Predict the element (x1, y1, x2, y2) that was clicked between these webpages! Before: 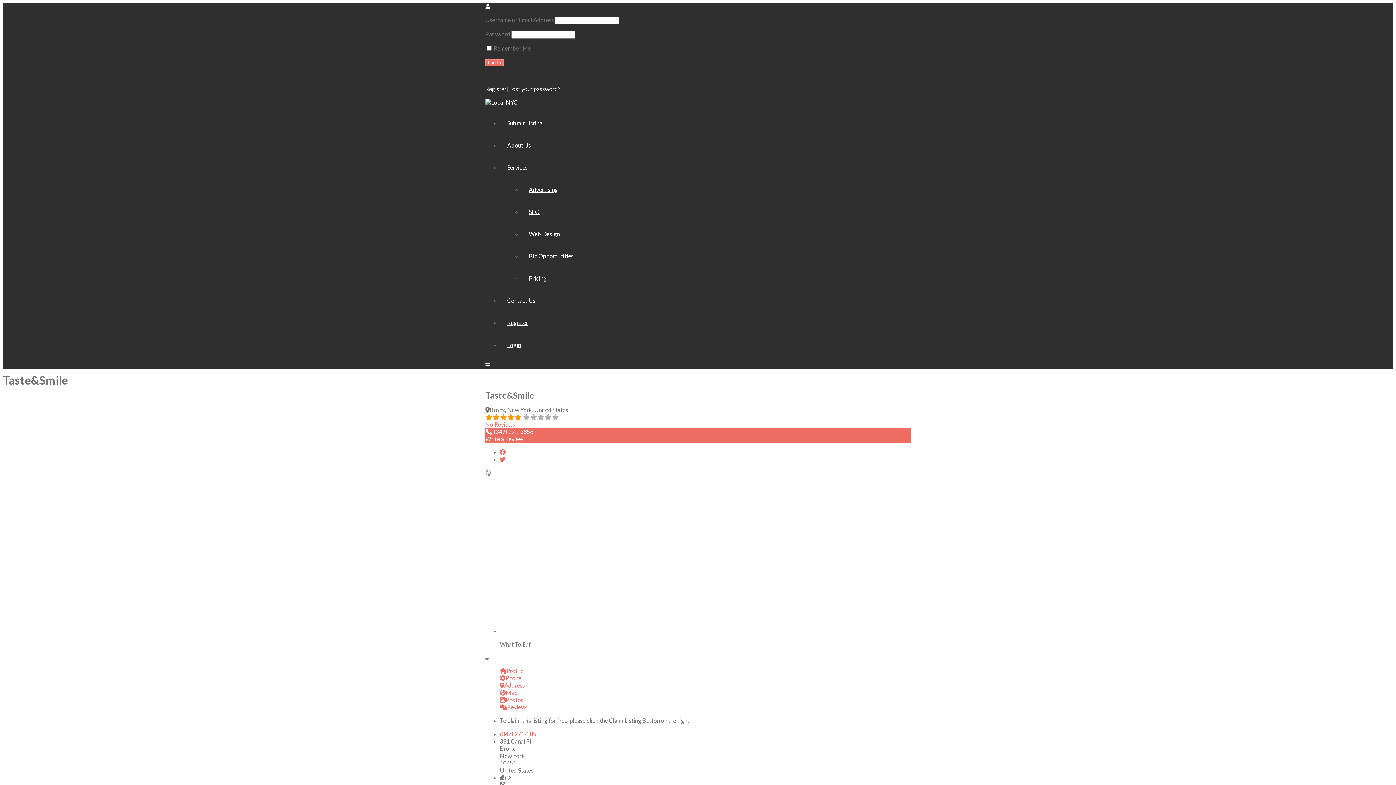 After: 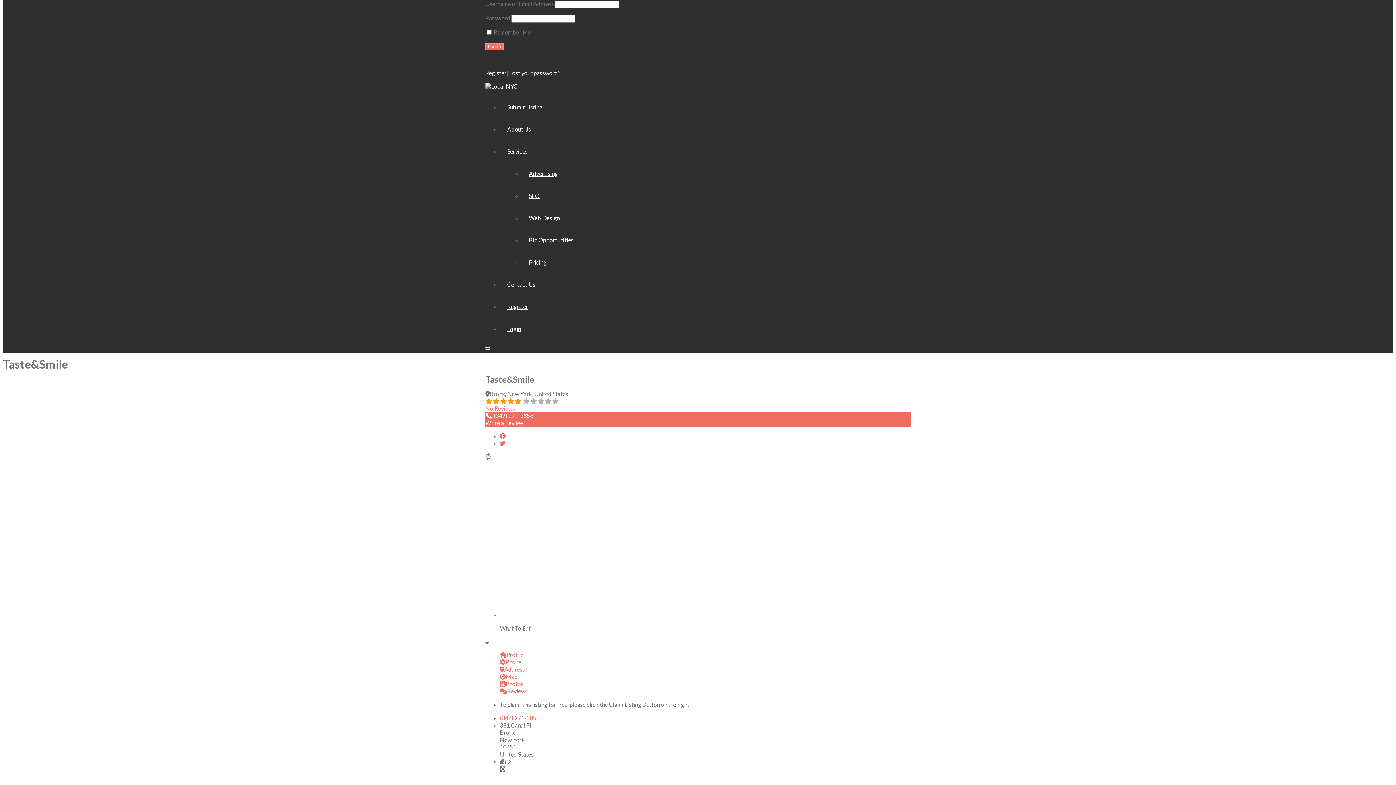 Action: bbox: (485, 2, 490, 9)